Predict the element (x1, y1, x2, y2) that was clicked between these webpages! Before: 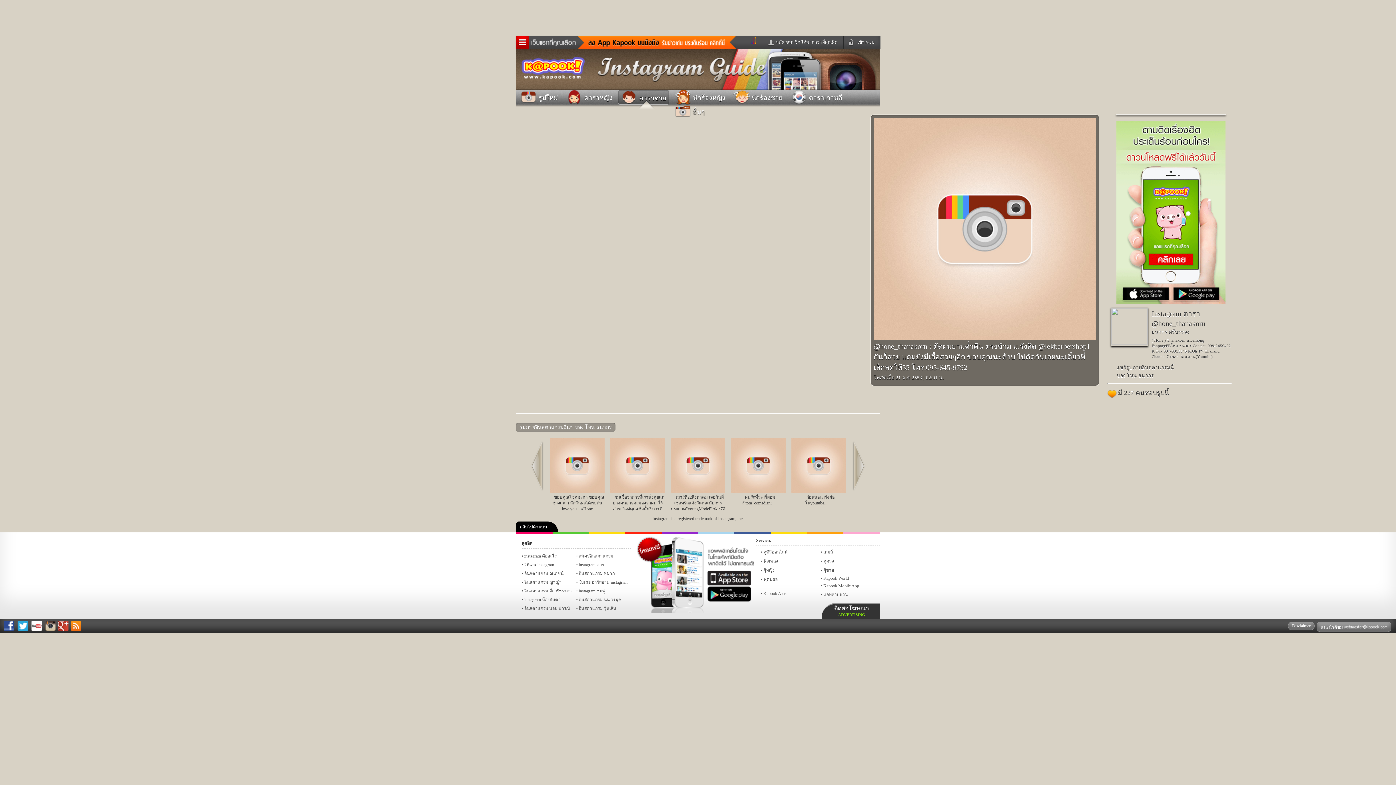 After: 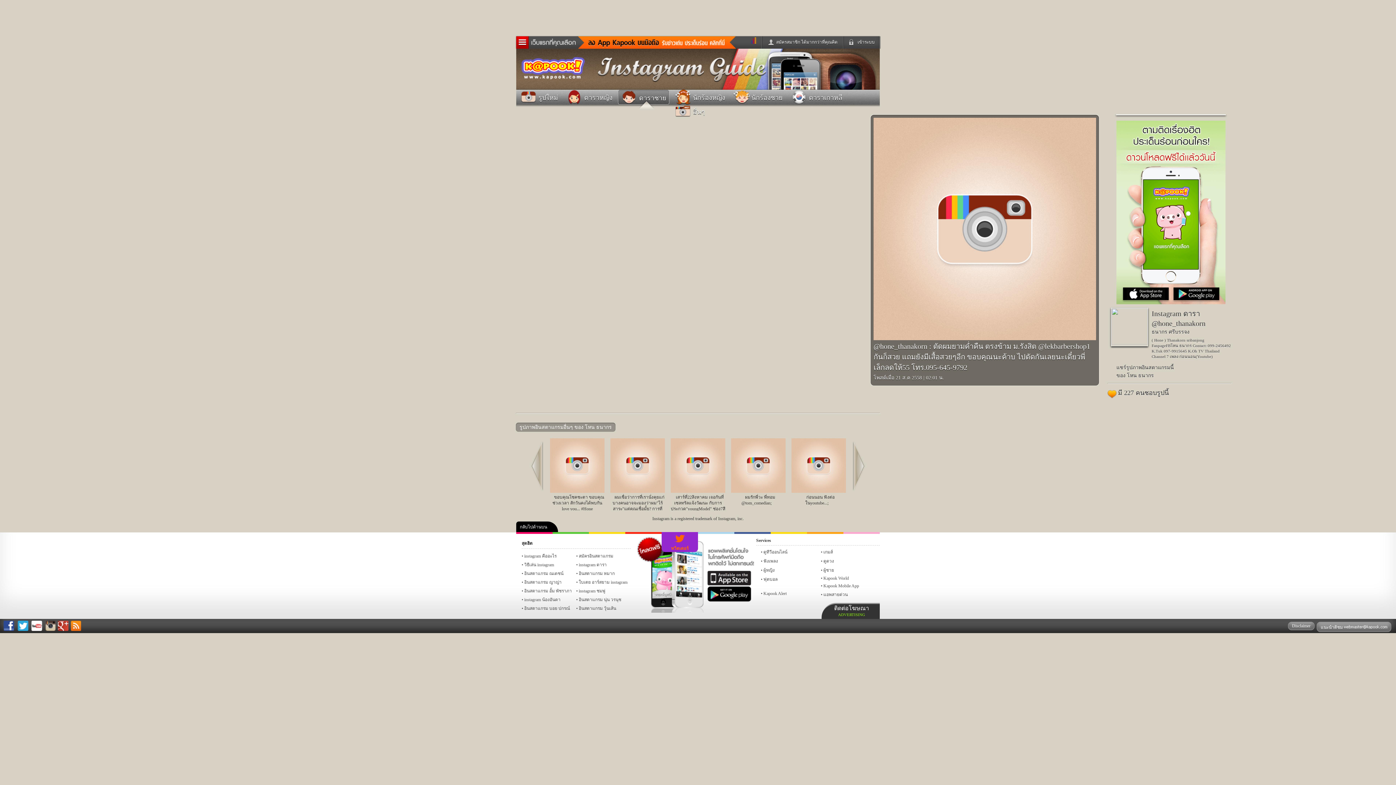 Action: bbox: (661, 532, 698, 534) label: ทวิตเตอร์